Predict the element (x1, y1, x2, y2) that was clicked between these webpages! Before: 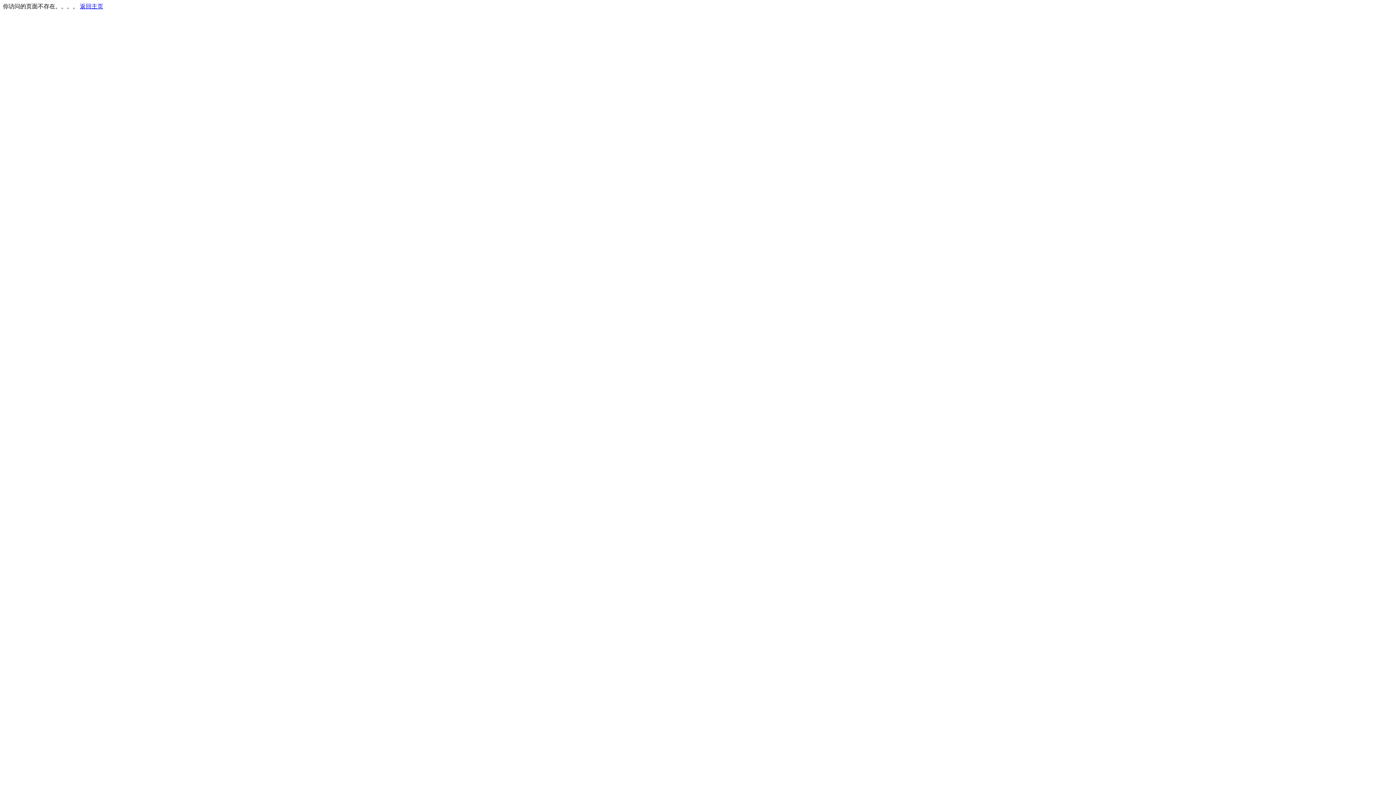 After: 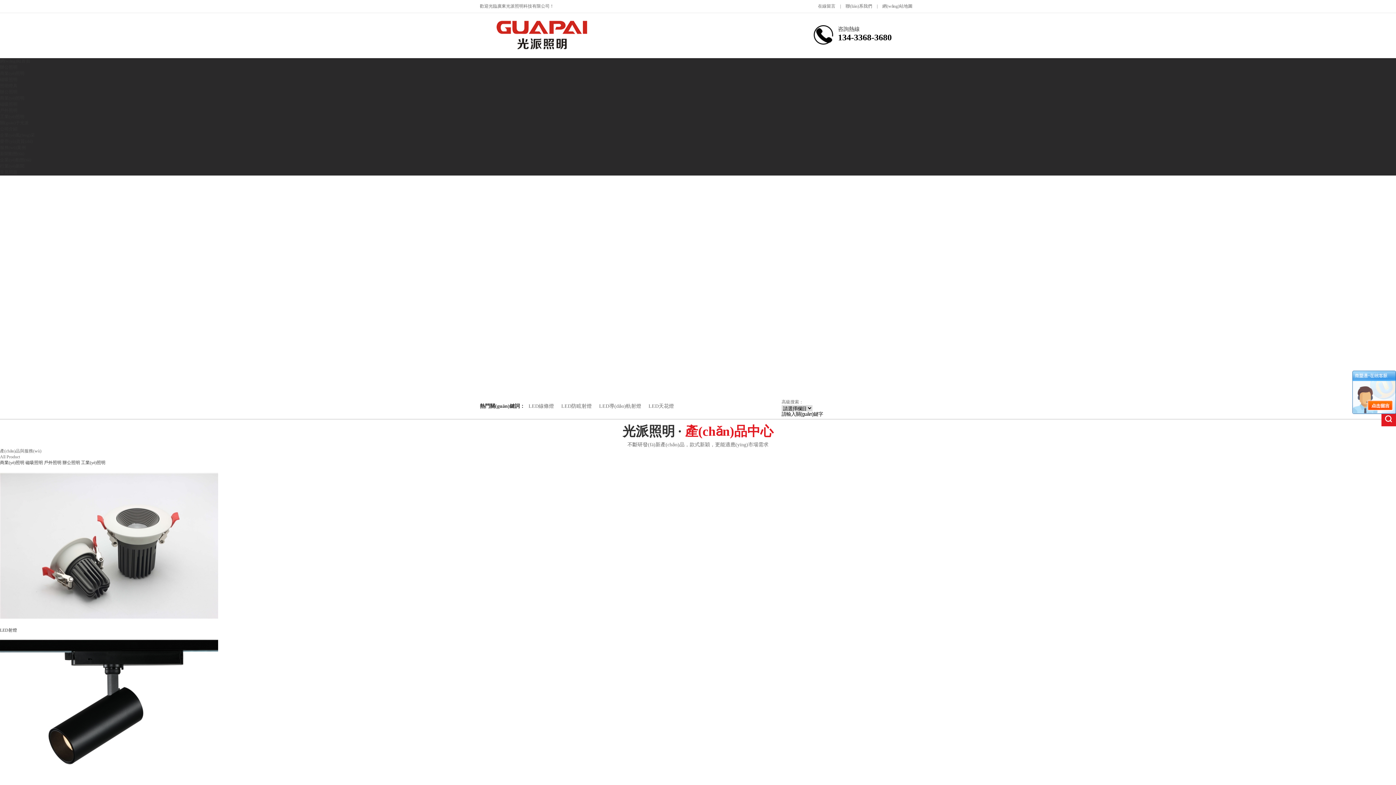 Action: label: 返回主页 bbox: (80, 3, 103, 9)